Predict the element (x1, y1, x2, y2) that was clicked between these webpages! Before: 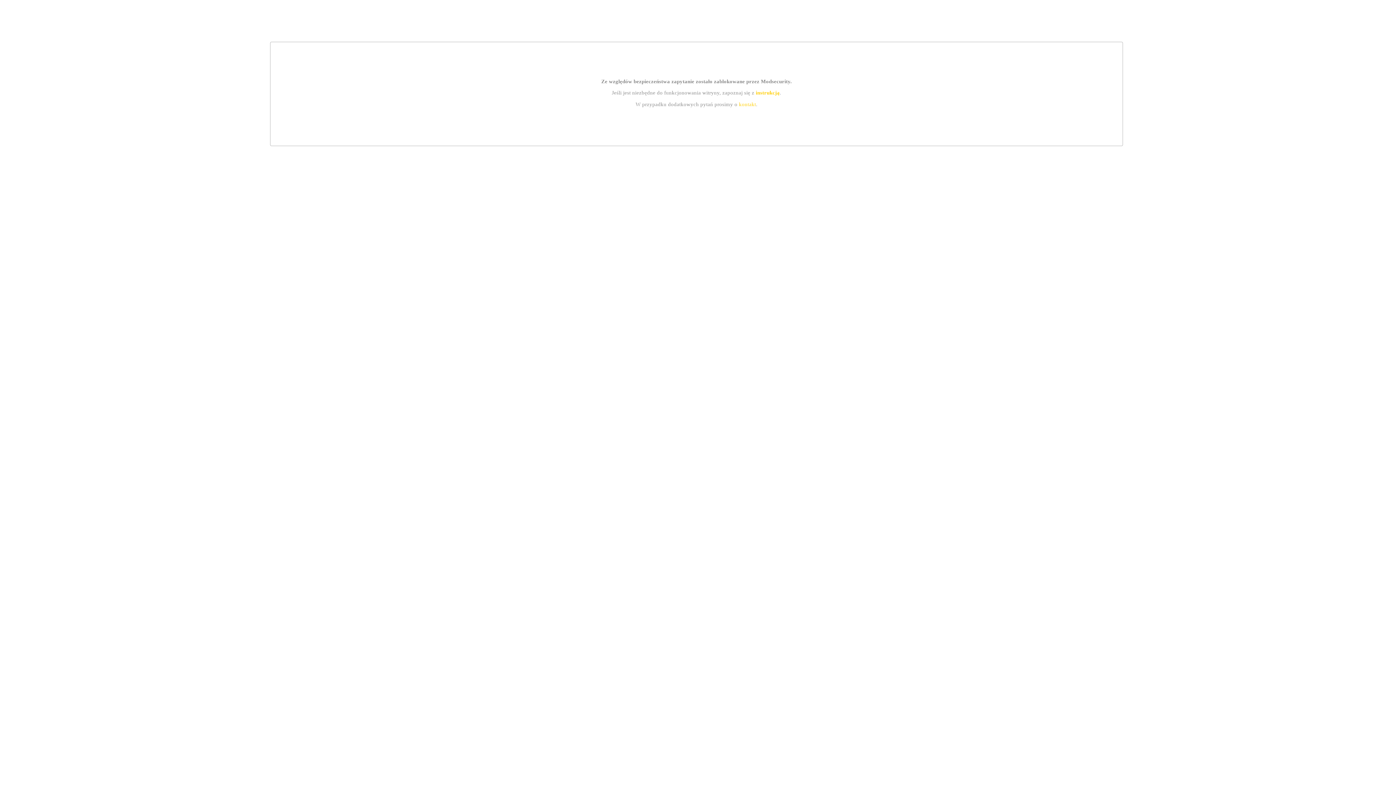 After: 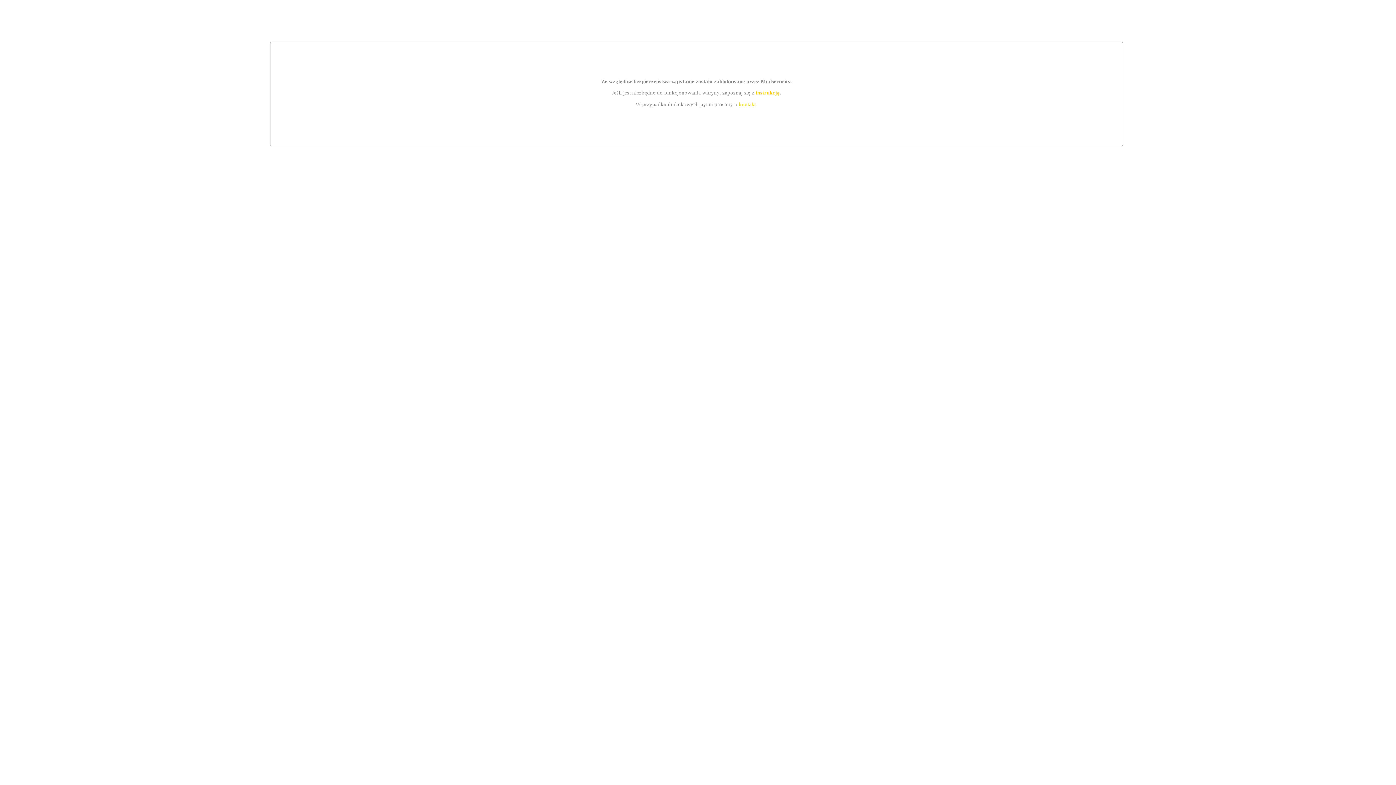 Action: bbox: (755, 89, 779, 95) label: instrukcją